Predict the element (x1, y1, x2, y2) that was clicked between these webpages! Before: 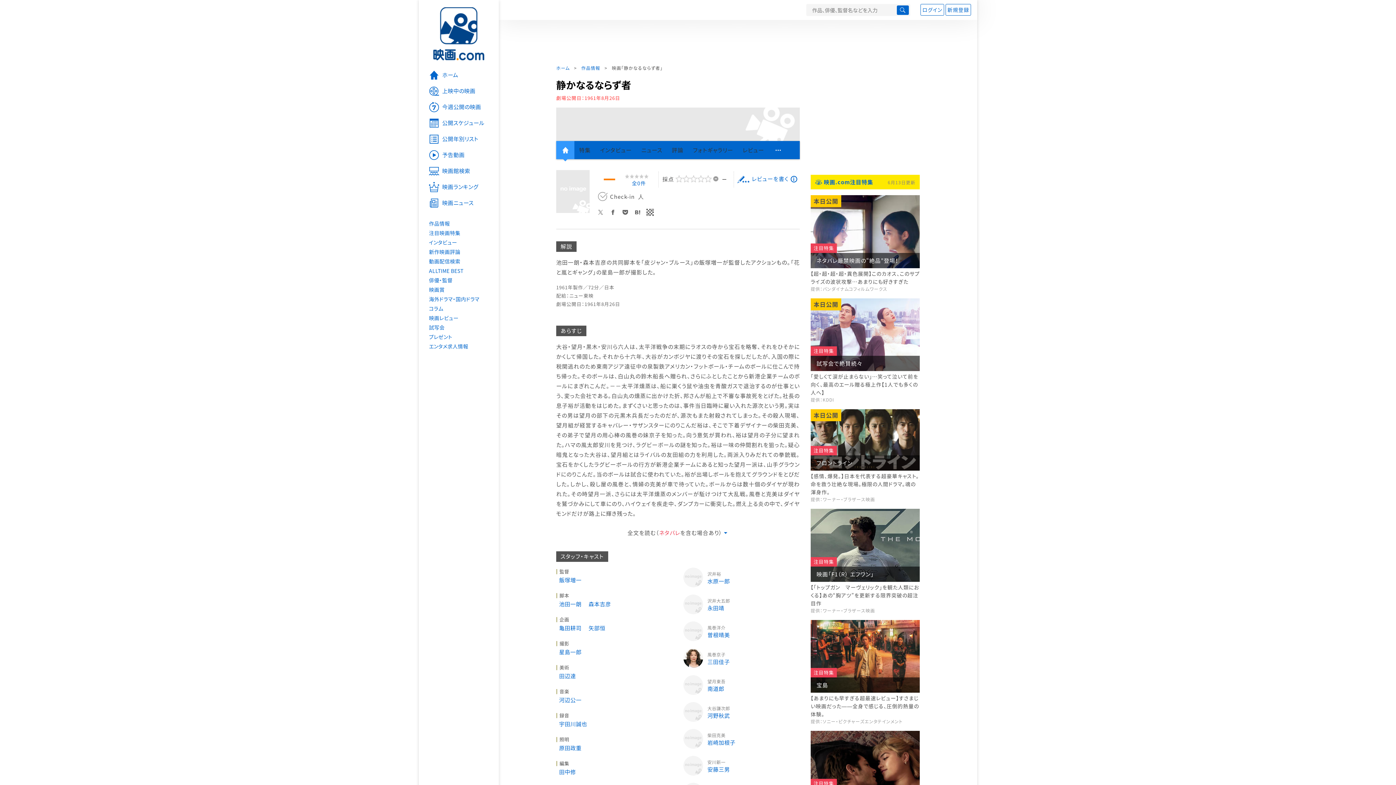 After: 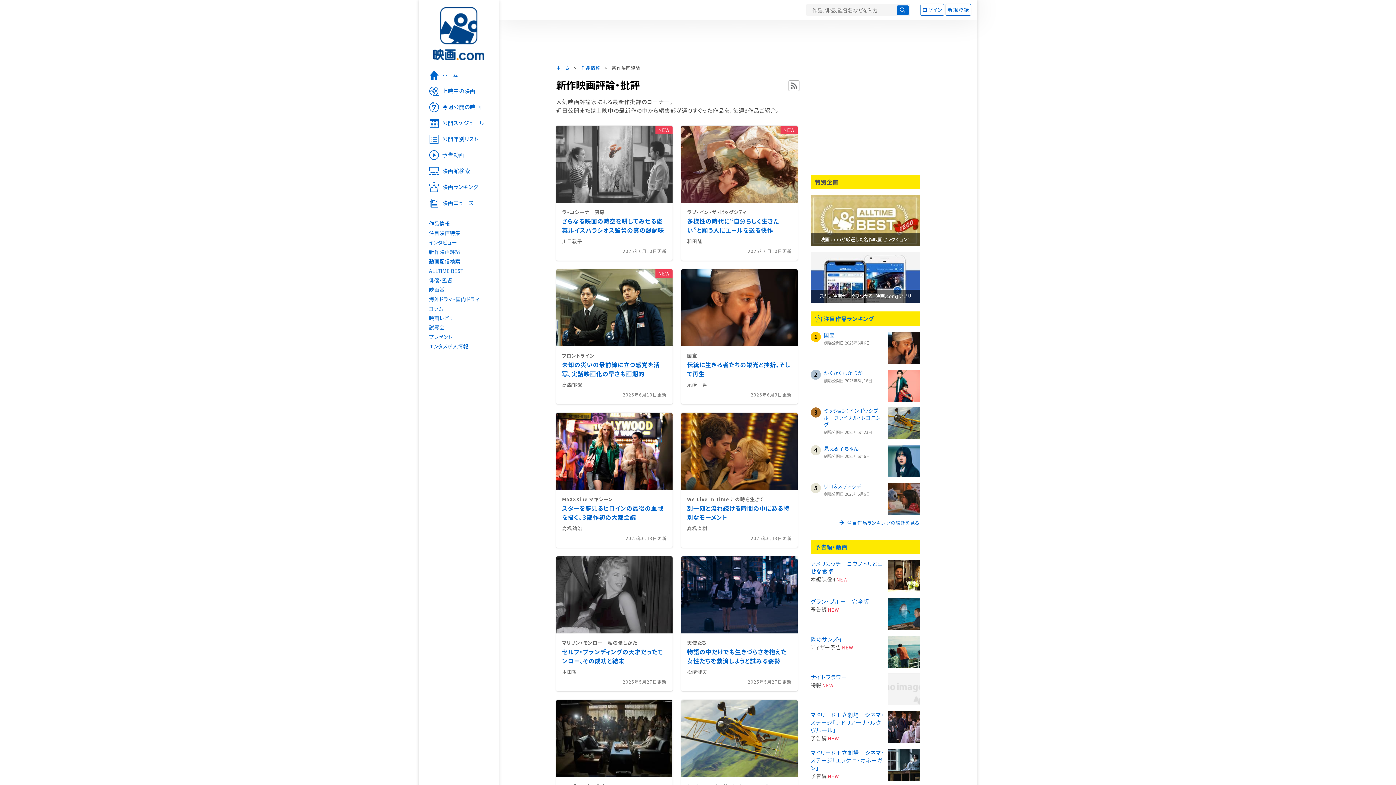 Action: label: 新作映画評論 bbox: (418, 247, 498, 256)